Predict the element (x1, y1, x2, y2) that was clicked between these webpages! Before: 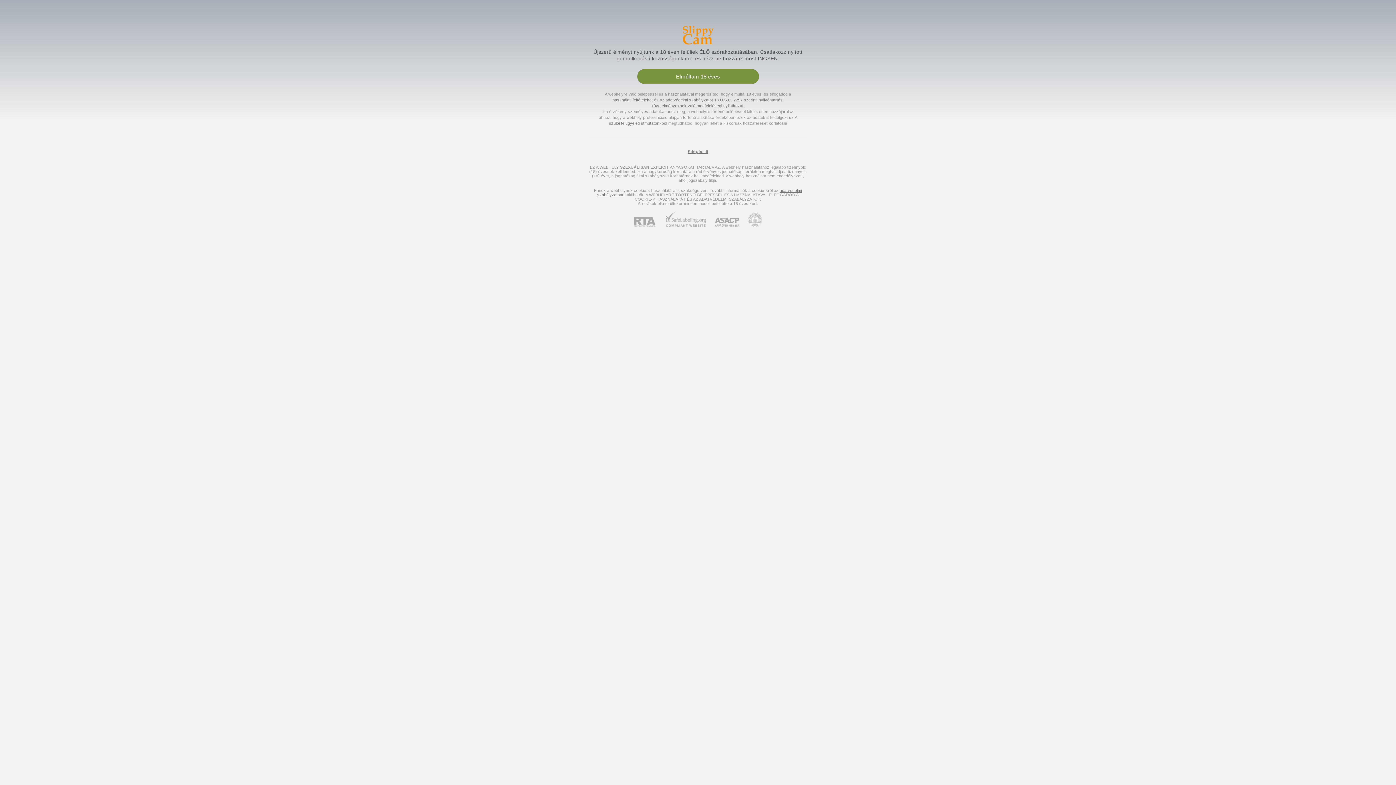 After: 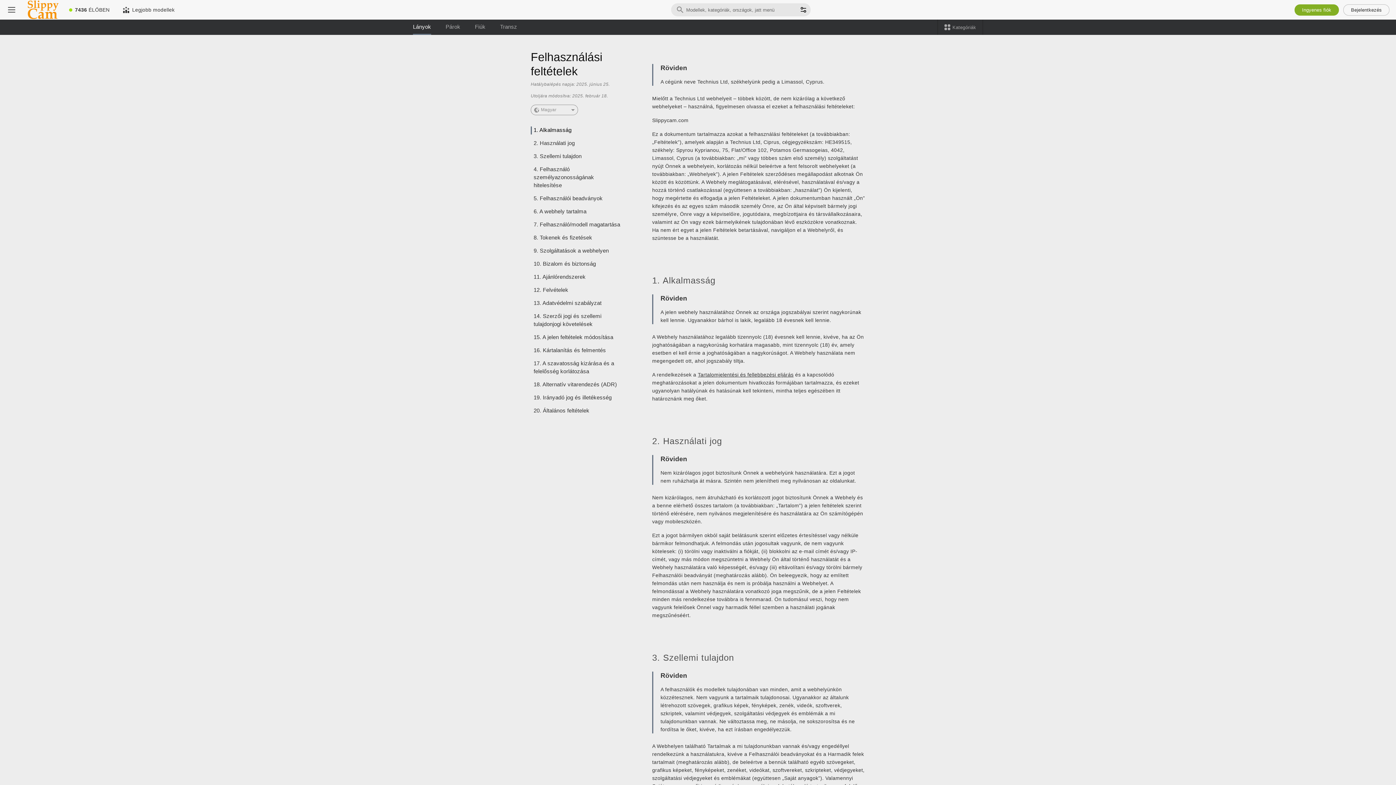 Action: label: használati feltételeket bbox: (612, 97, 653, 102)